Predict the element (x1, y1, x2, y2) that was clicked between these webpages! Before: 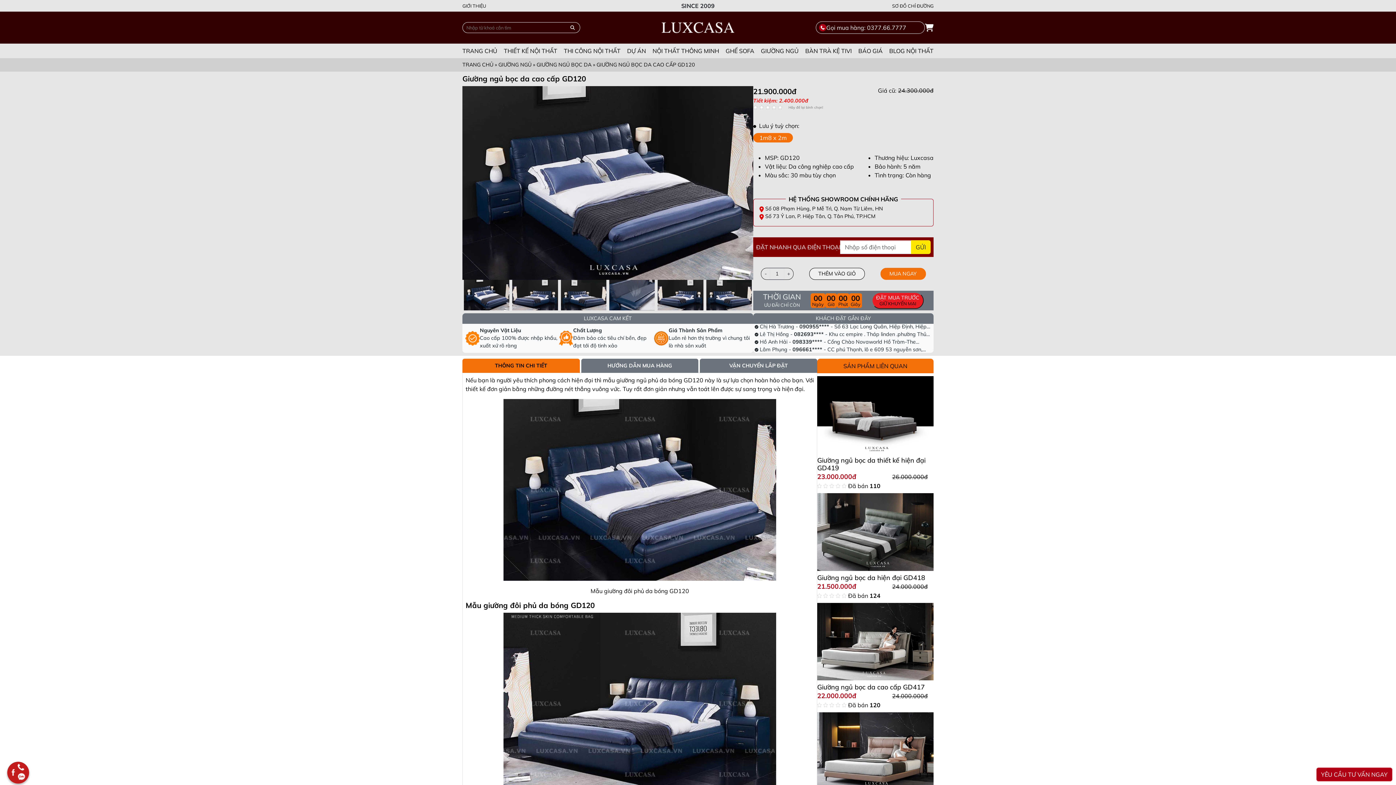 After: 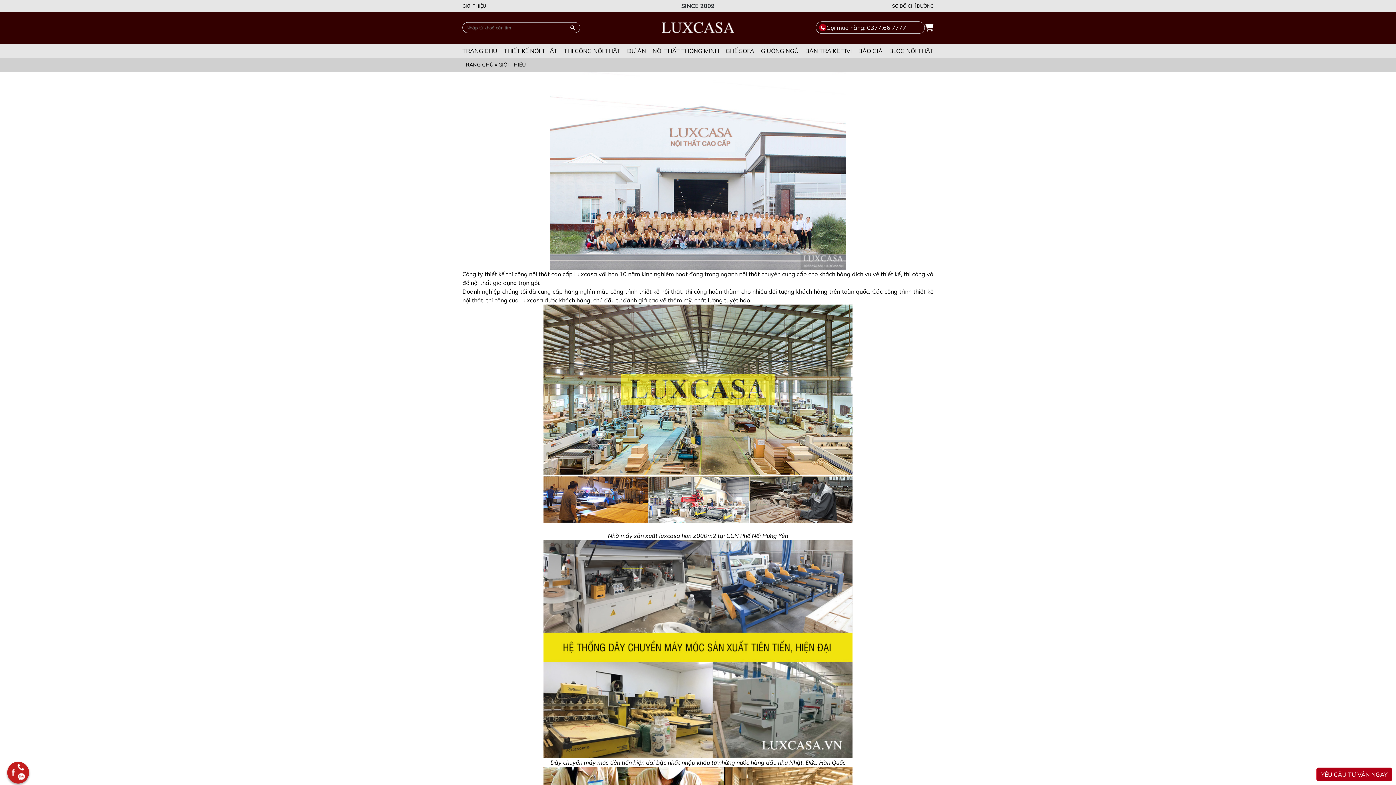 Action: label: GIỚI THIỆU bbox: (462, 2, 486, 8)